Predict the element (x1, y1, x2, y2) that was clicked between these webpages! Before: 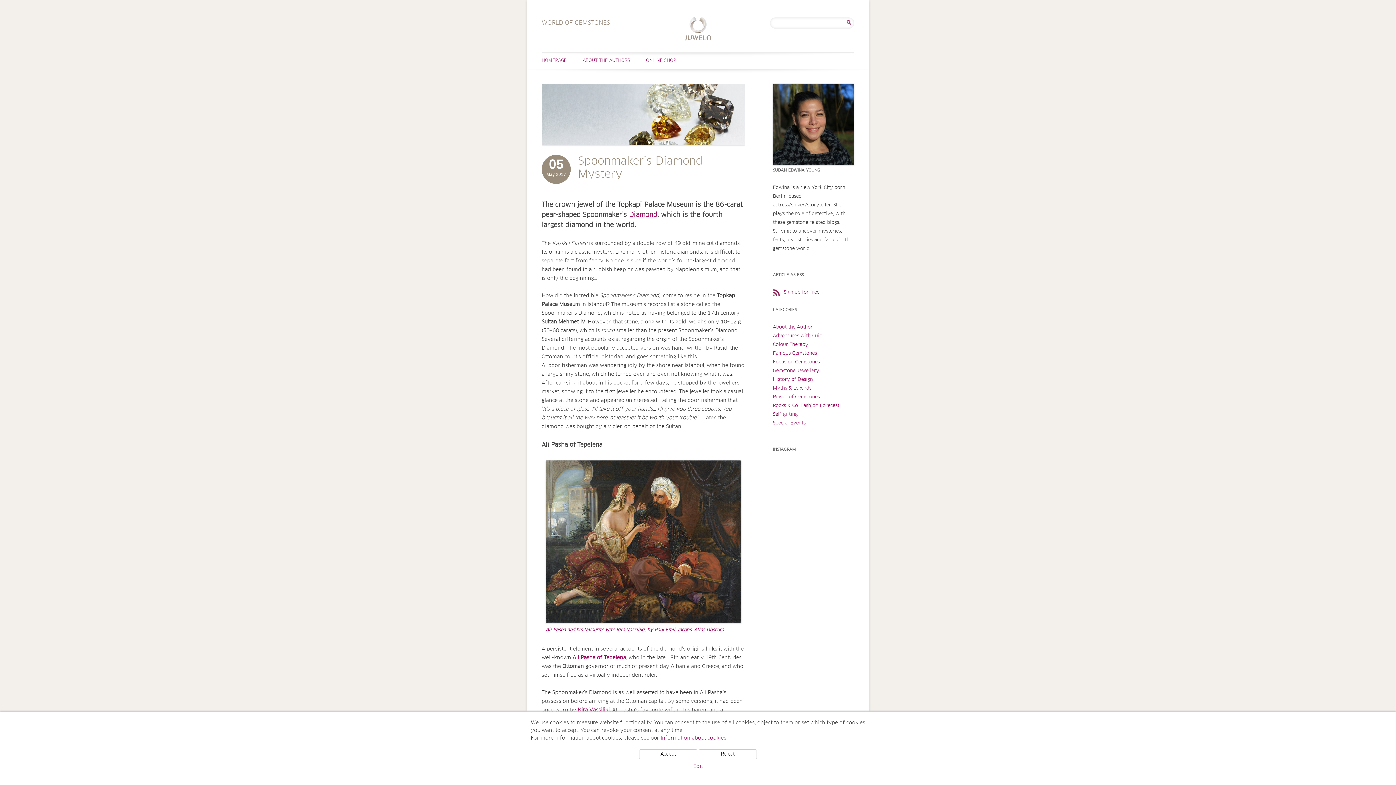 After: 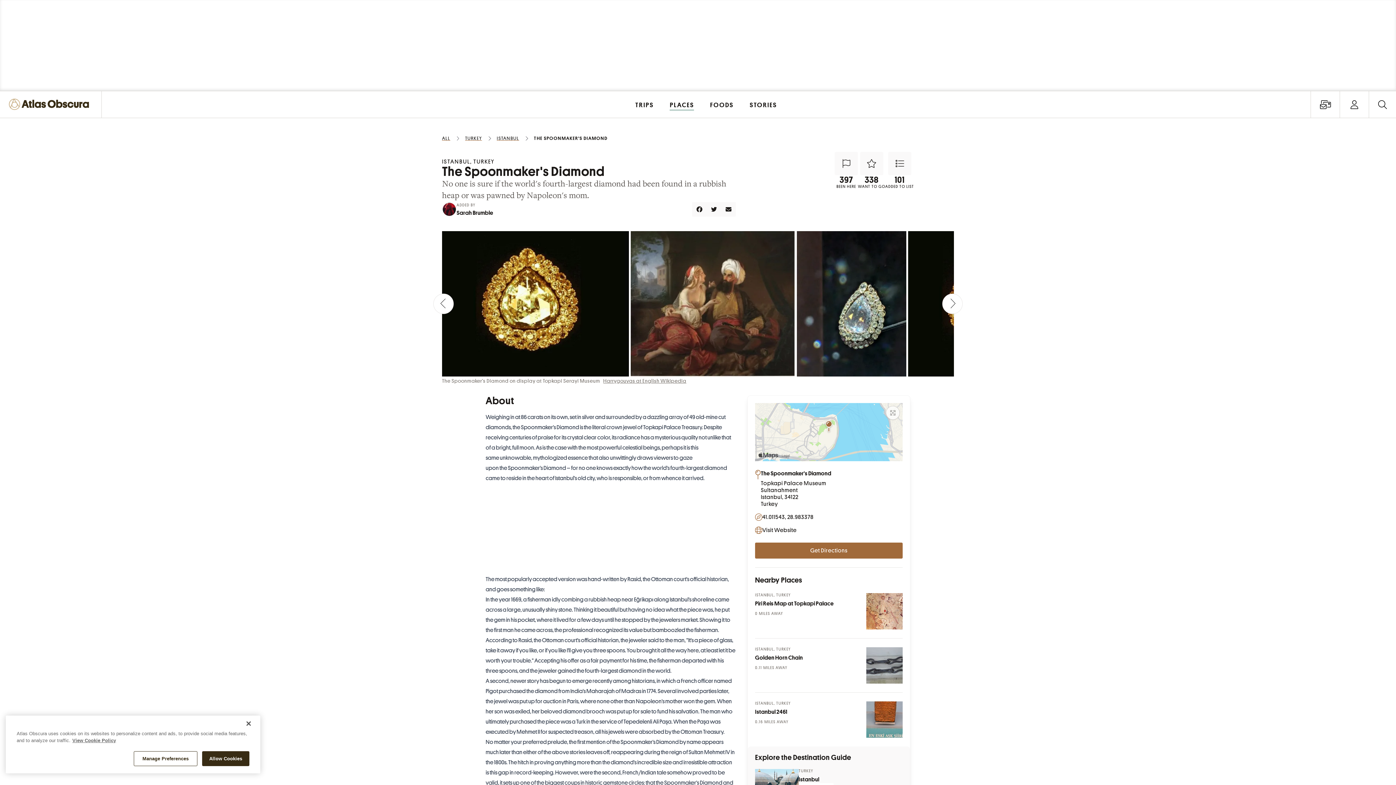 Action: bbox: (545, 628, 724, 632) label: Ali Pasha and his favourite wife Kira Vassiliki, by Paul Emil Jacobs. Atlas Obscura